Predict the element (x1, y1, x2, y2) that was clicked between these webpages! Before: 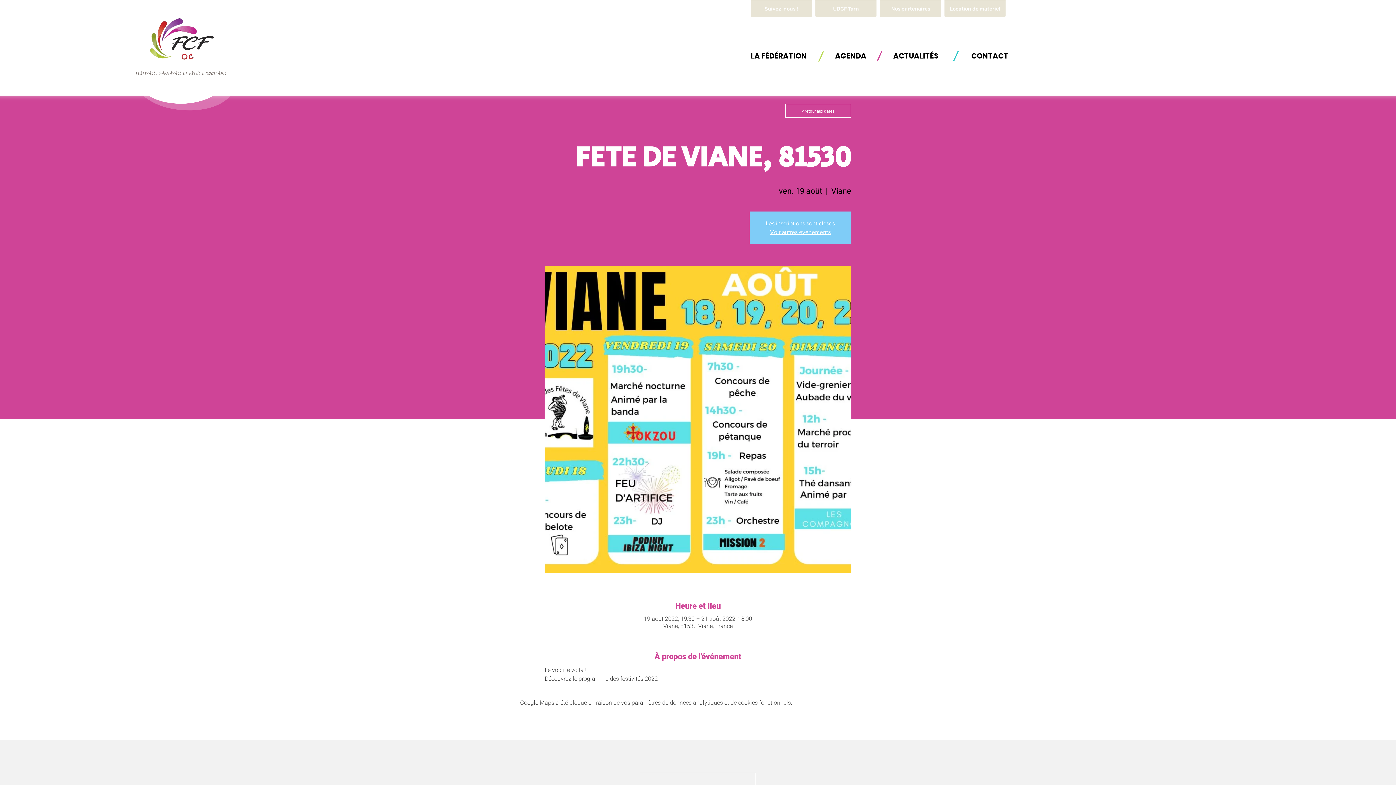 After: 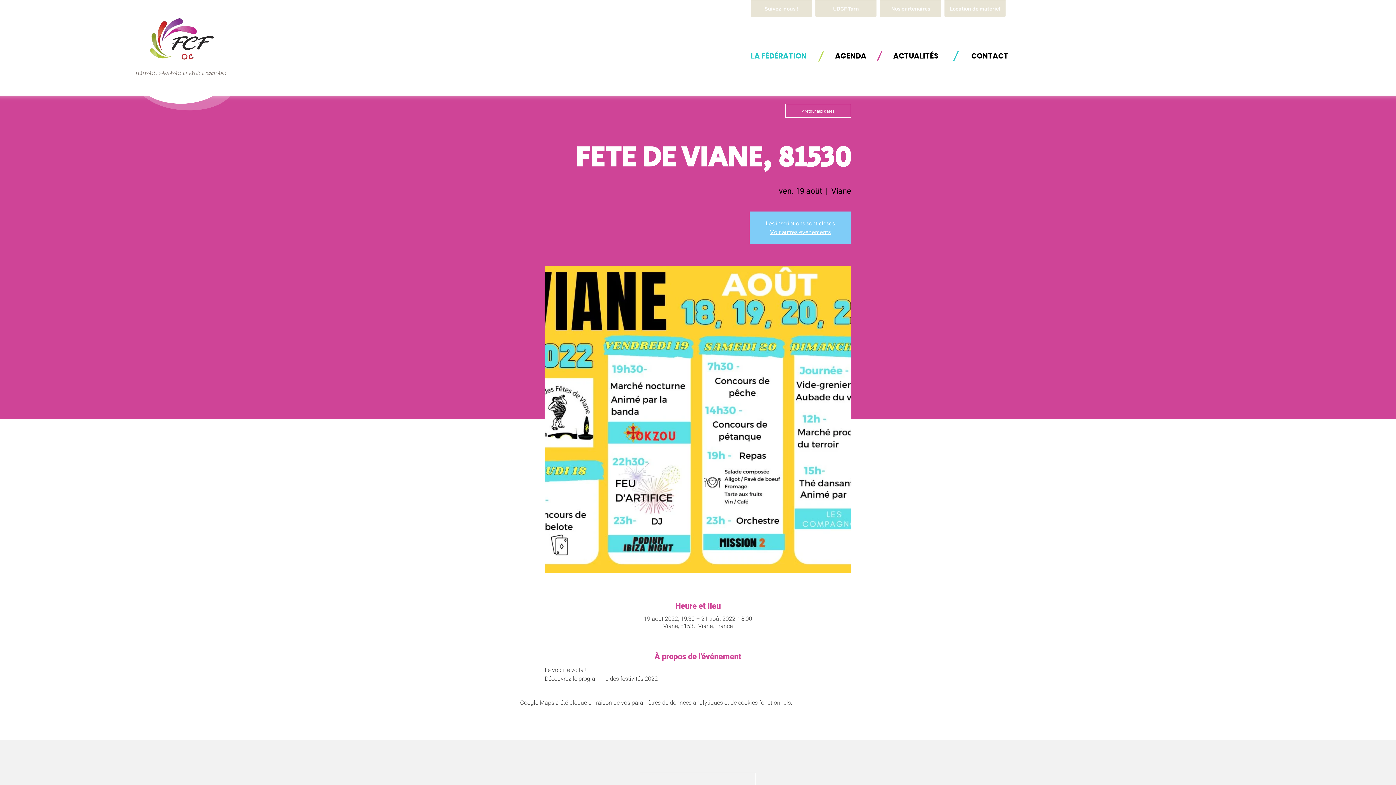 Action: label: LA FÉDÉRATION bbox: (750, 48, 807, 63)